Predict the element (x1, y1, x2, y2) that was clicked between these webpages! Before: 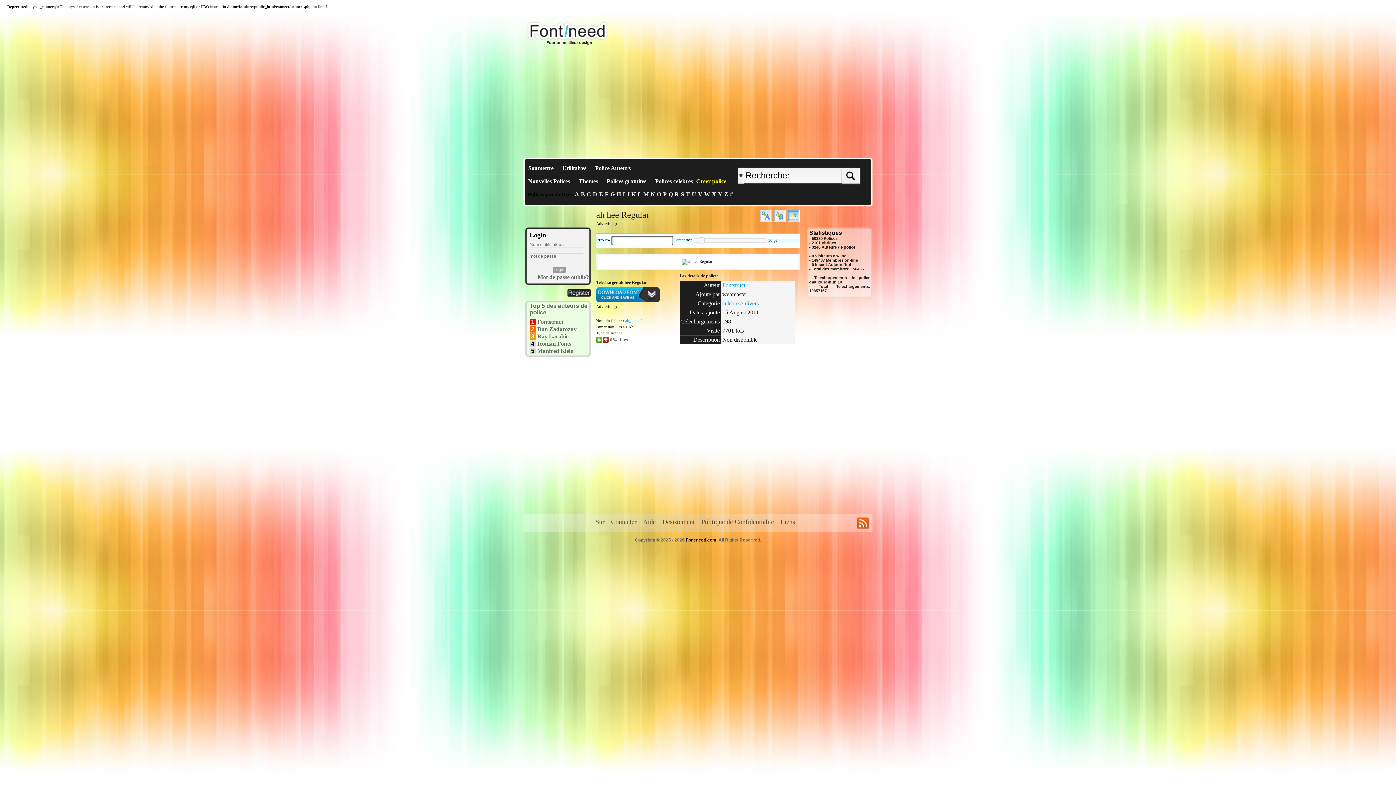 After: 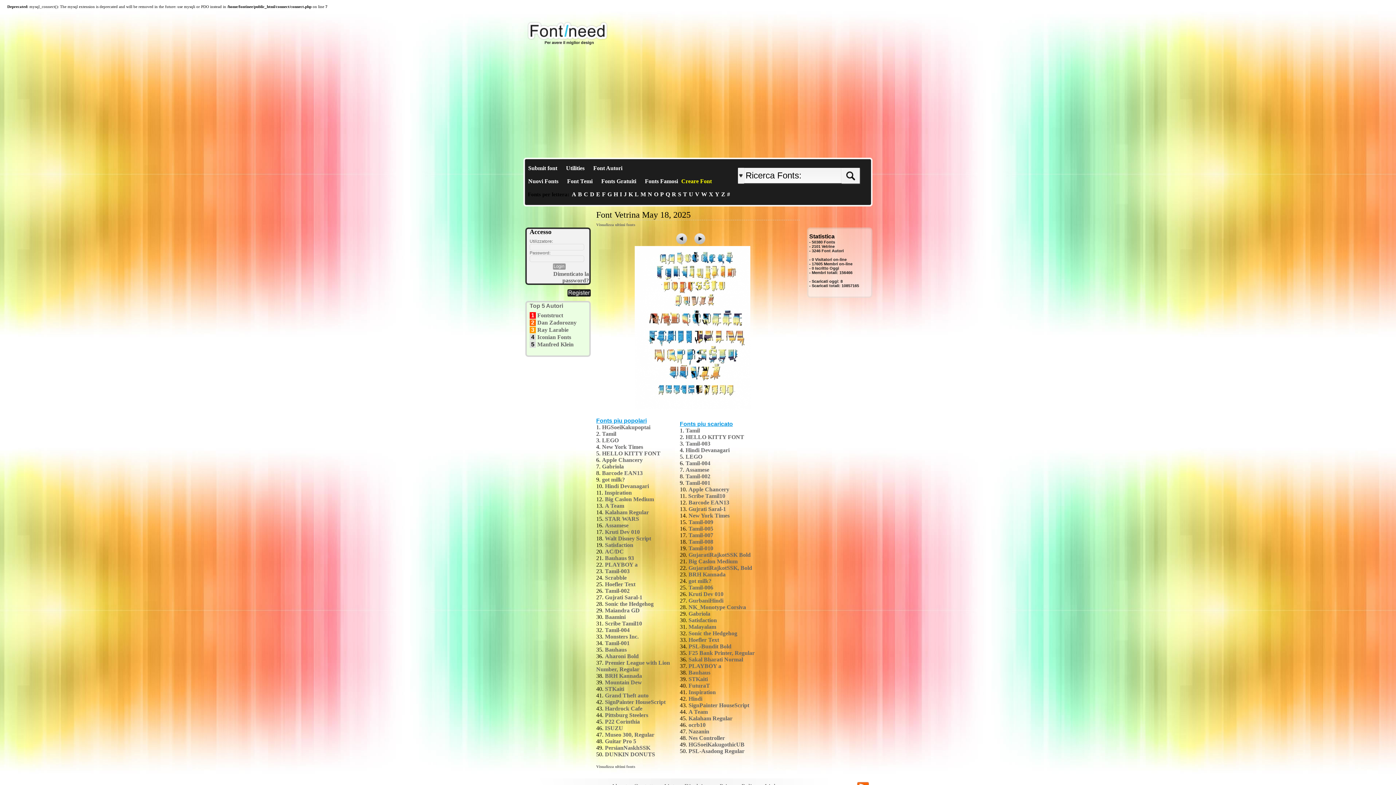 Action: bbox: (820, 161, 821, 163)